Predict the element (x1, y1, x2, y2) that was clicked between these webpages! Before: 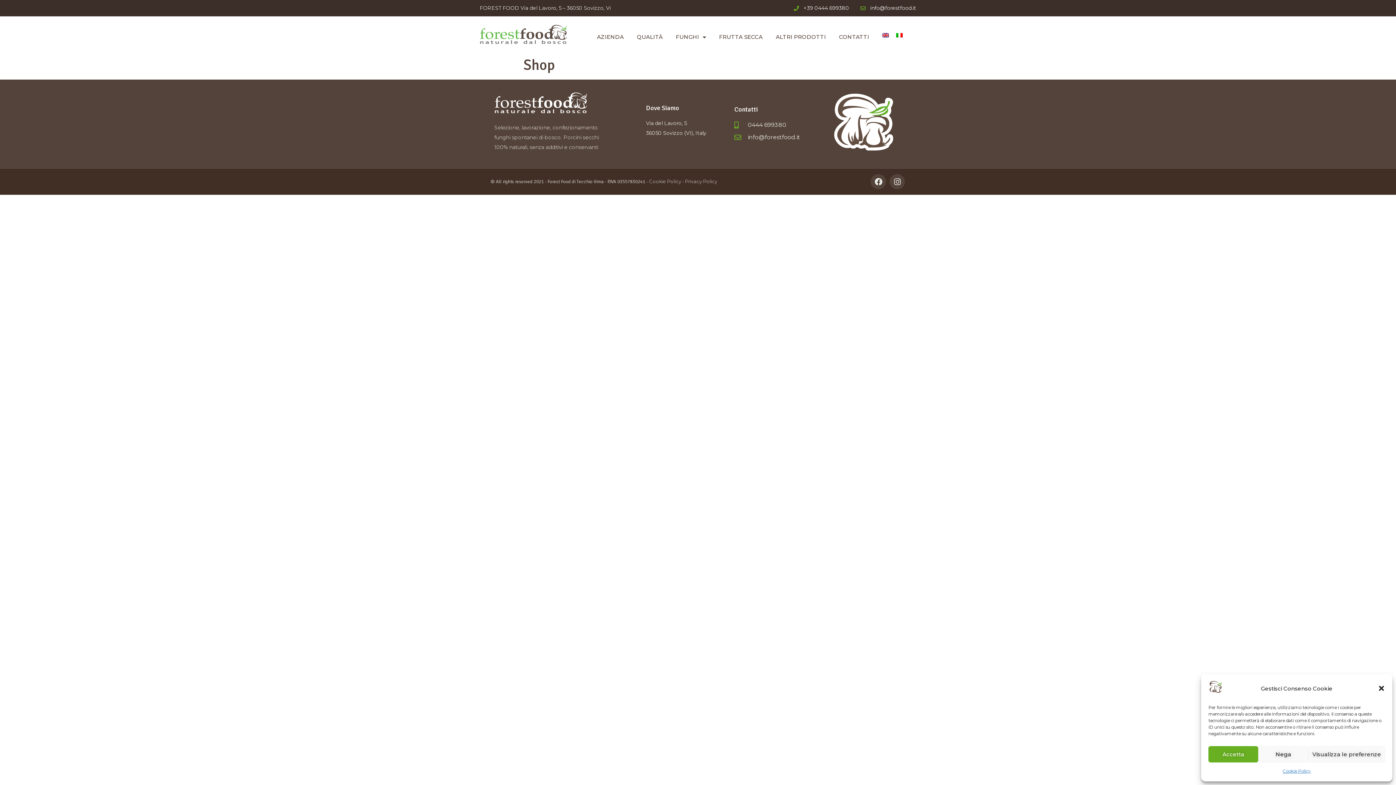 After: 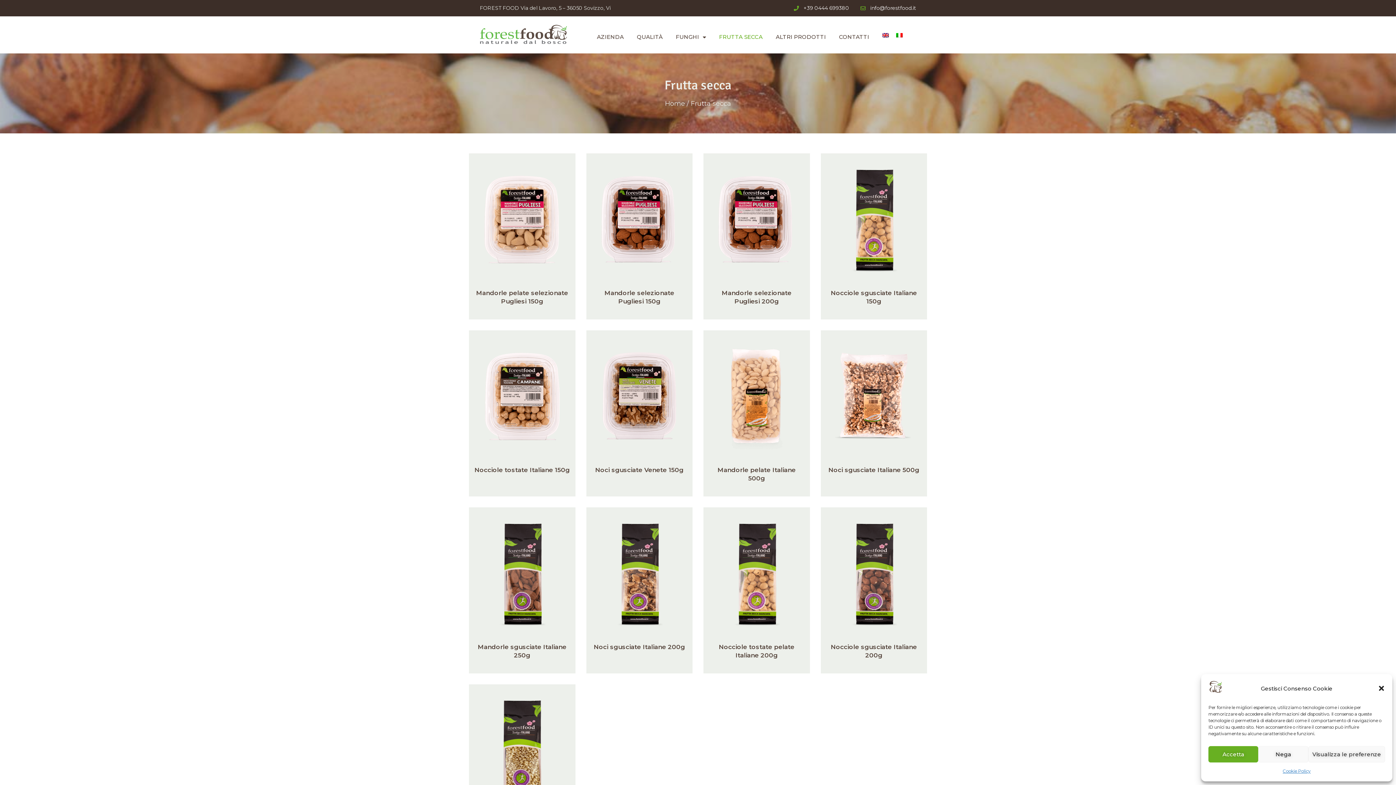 Action: bbox: (712, 20, 769, 53) label: FRUTTA SECCA